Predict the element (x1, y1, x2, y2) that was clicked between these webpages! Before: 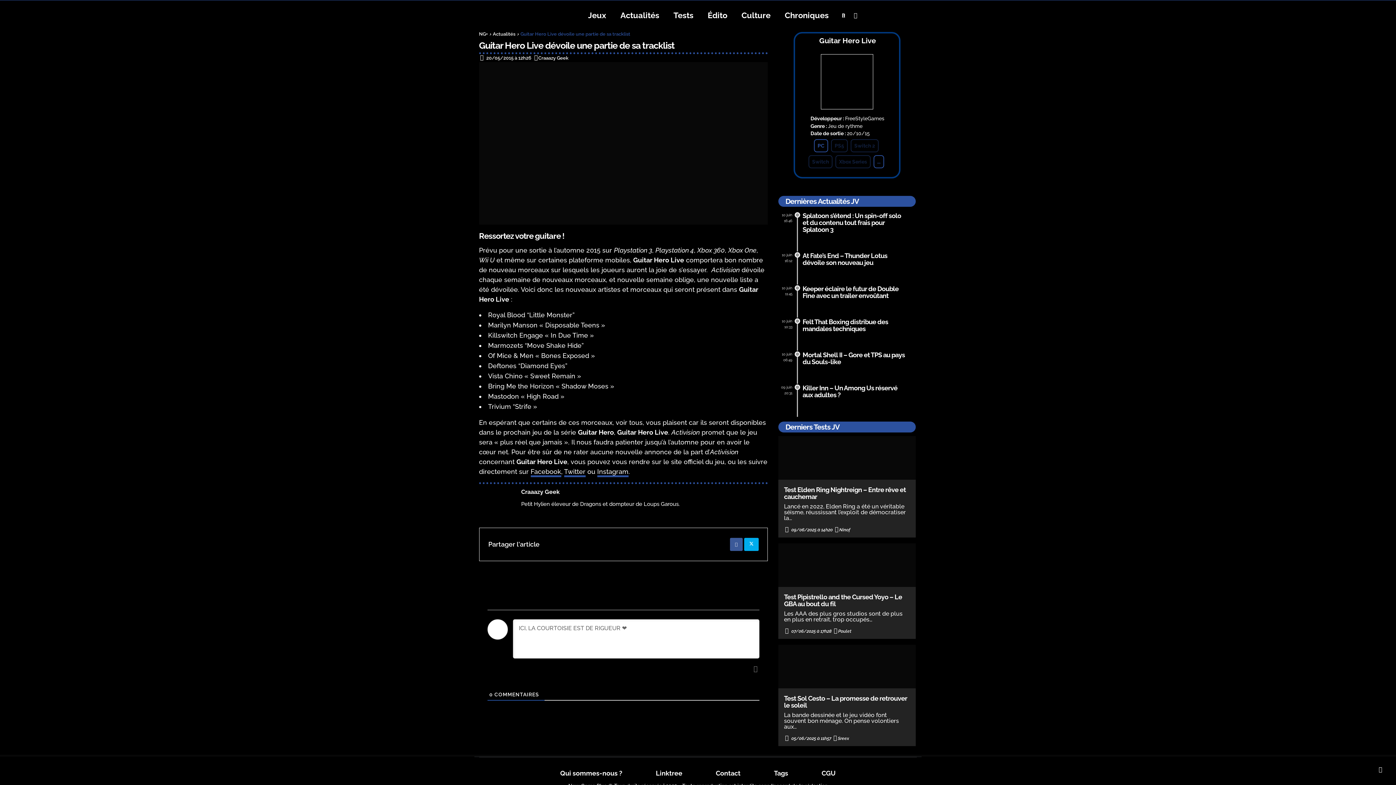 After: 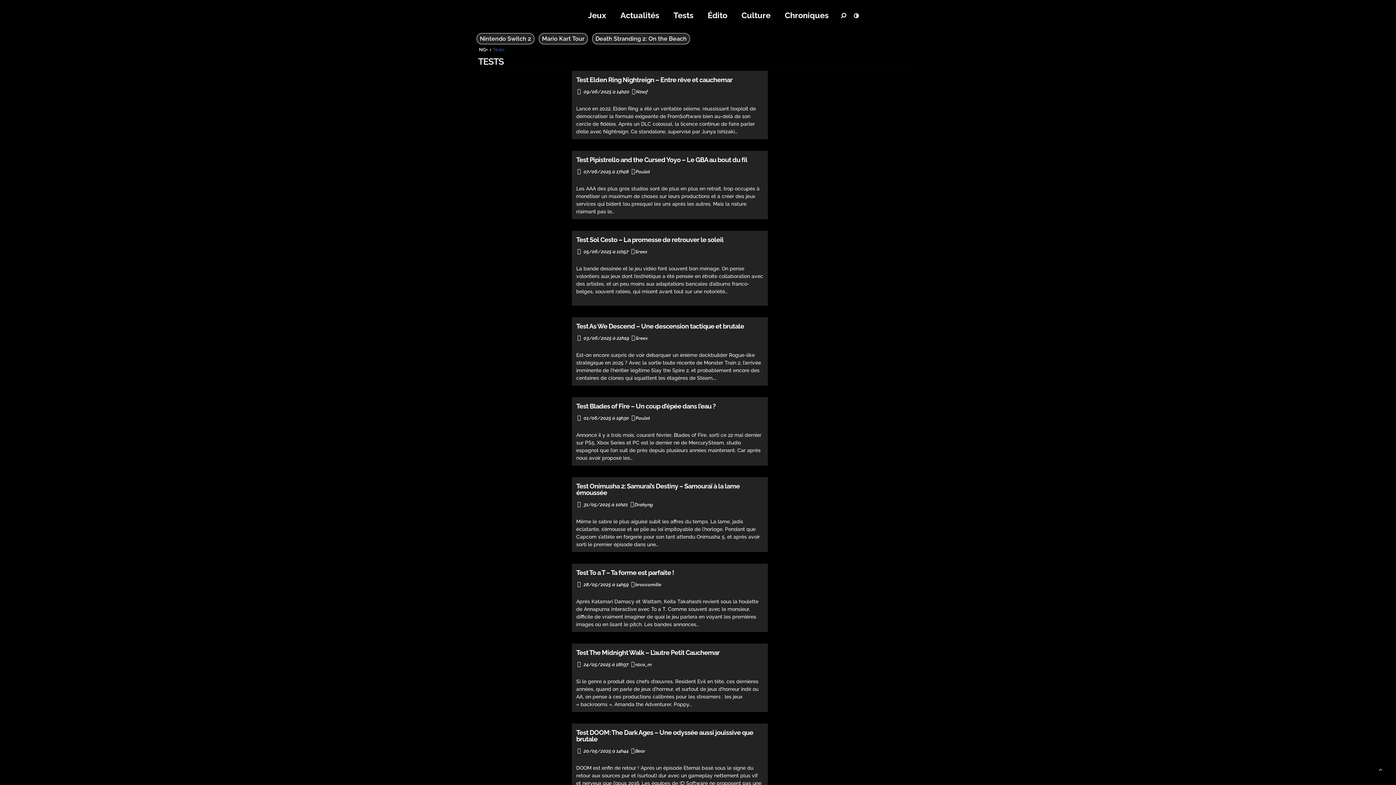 Action: bbox: (673, 9, 693, 21) label: Tests